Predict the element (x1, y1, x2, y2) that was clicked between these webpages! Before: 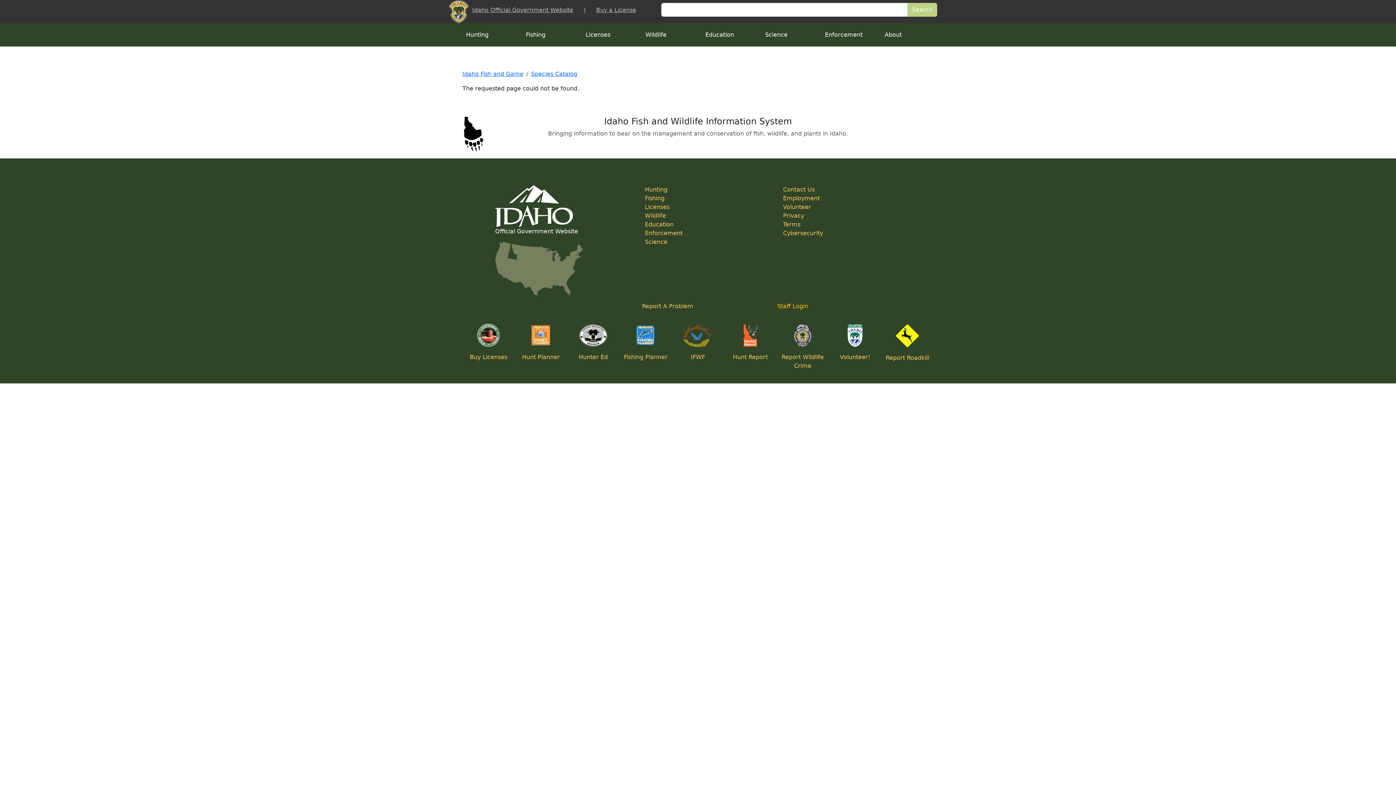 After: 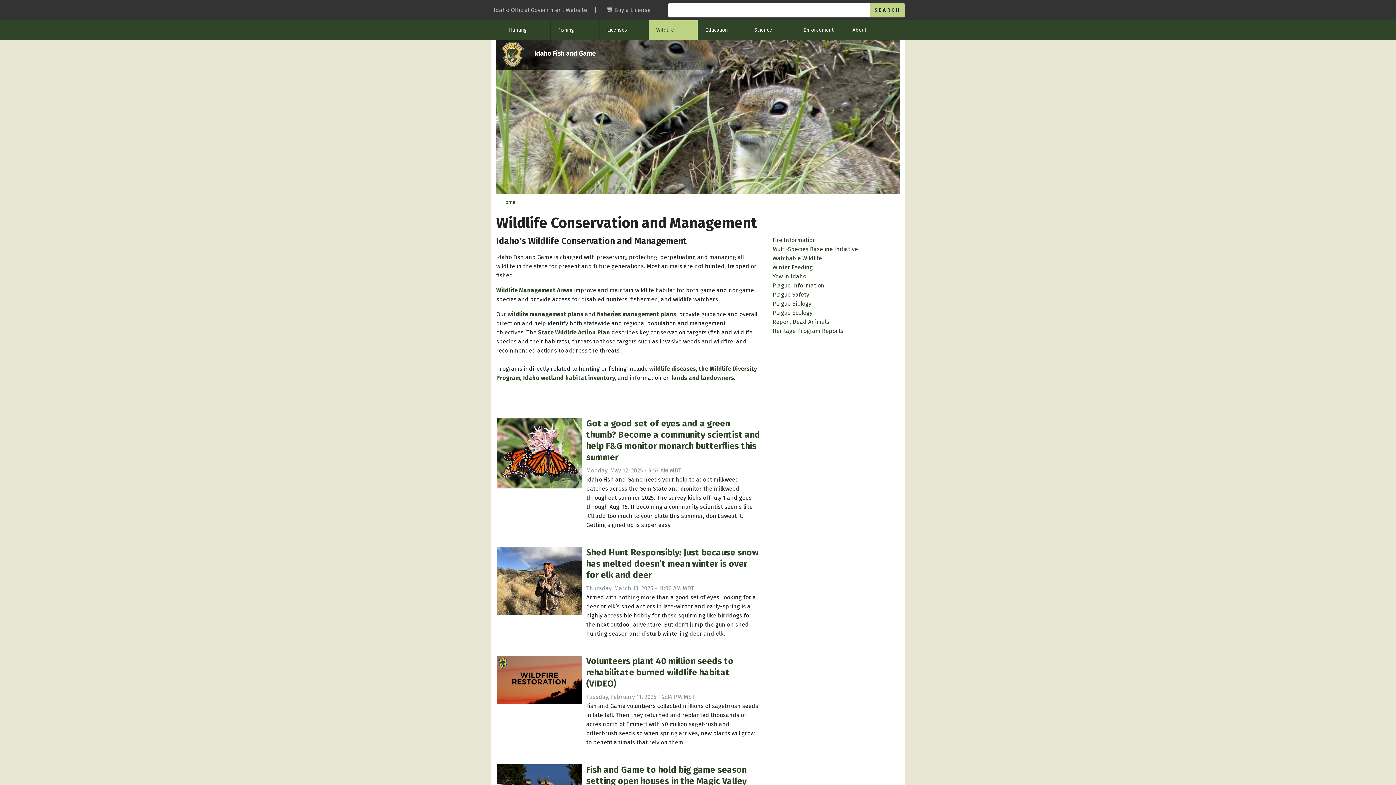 Action: bbox: (645, 212, 666, 219) label: Wildlife